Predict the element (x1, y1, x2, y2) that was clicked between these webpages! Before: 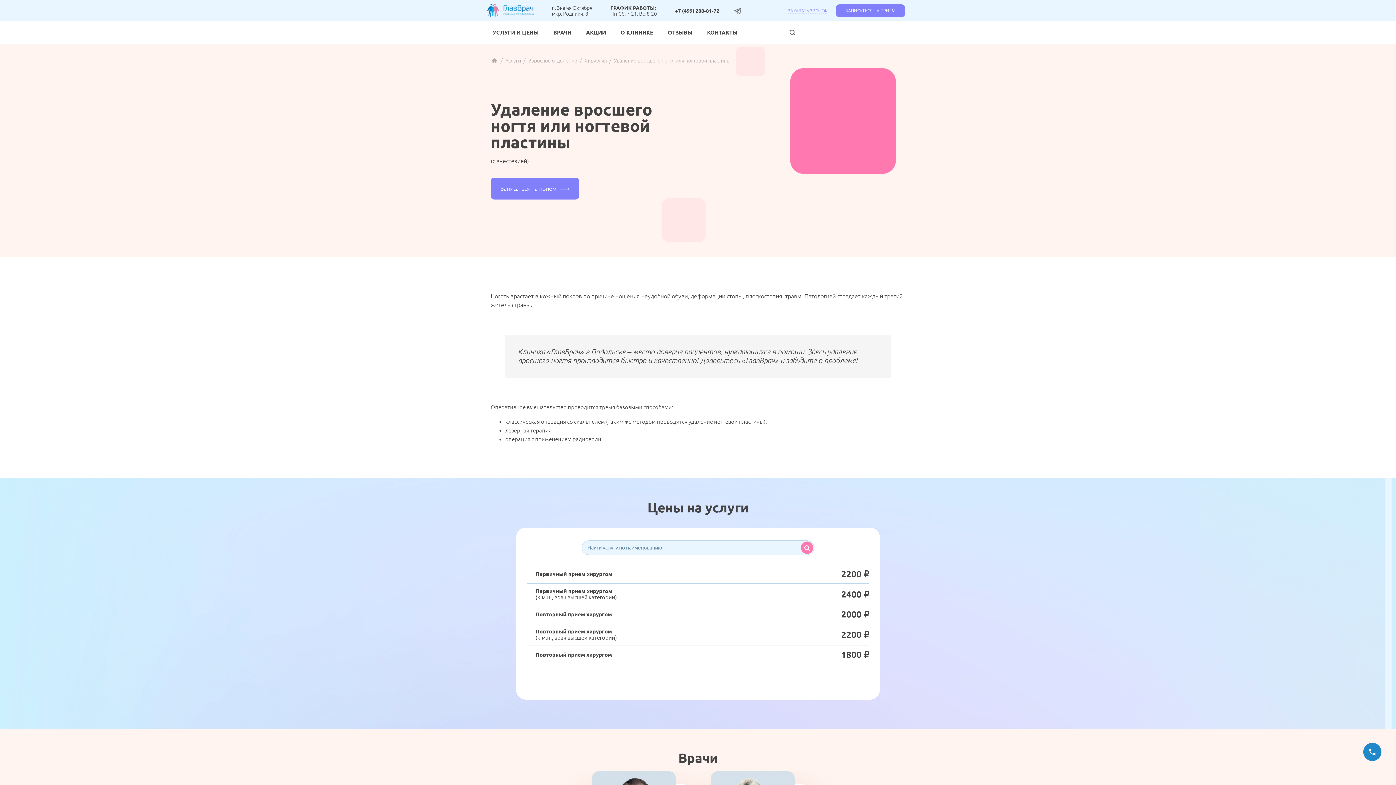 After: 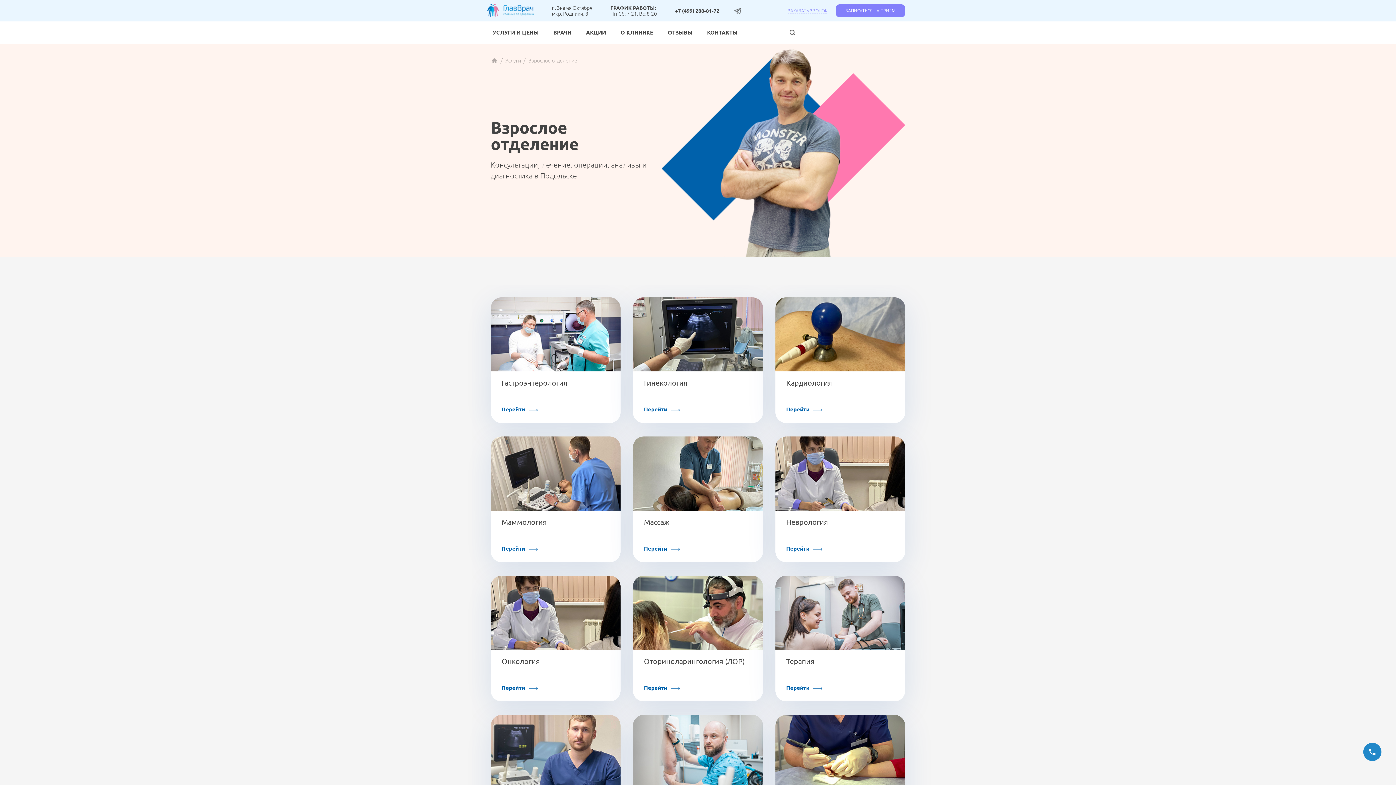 Action: bbox: (521, 57, 577, 63) label: Взрослое отделение